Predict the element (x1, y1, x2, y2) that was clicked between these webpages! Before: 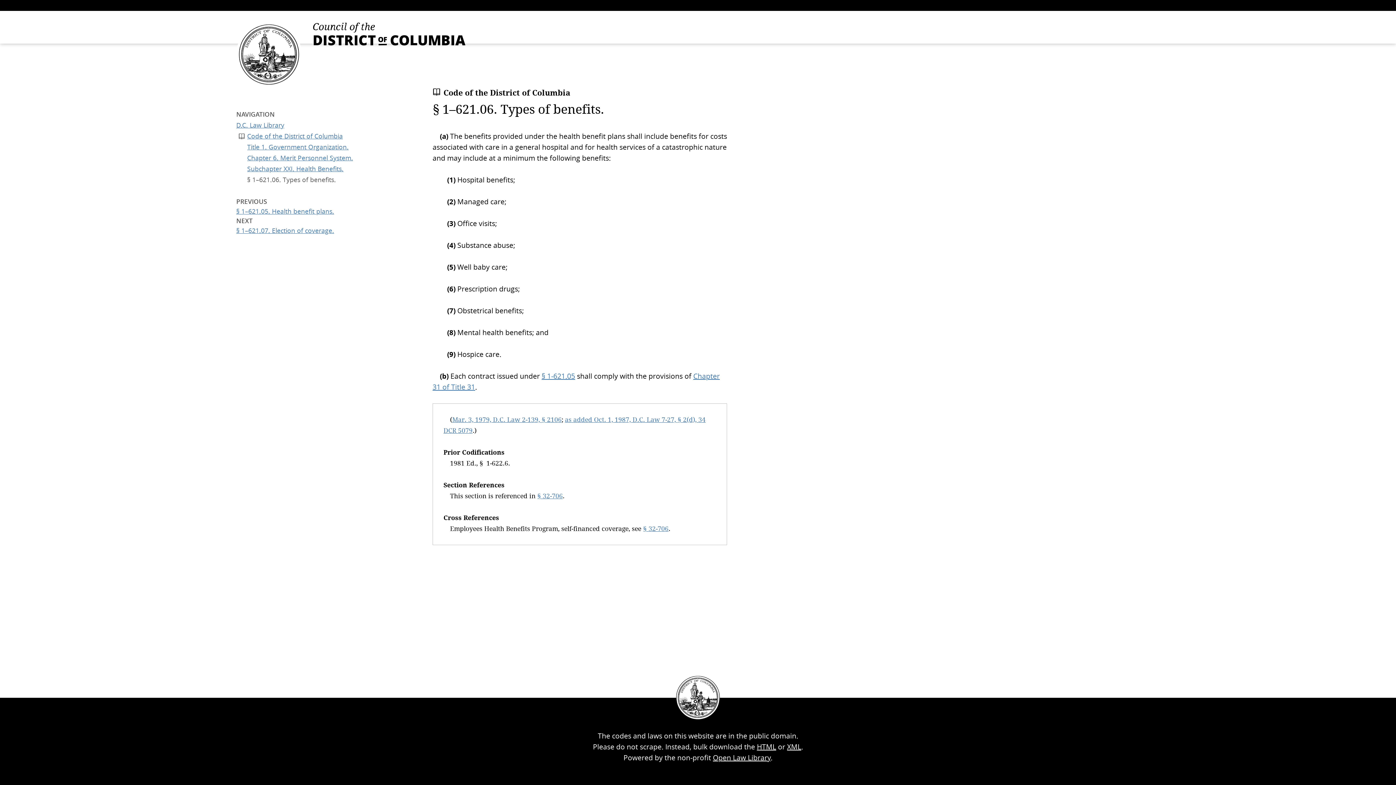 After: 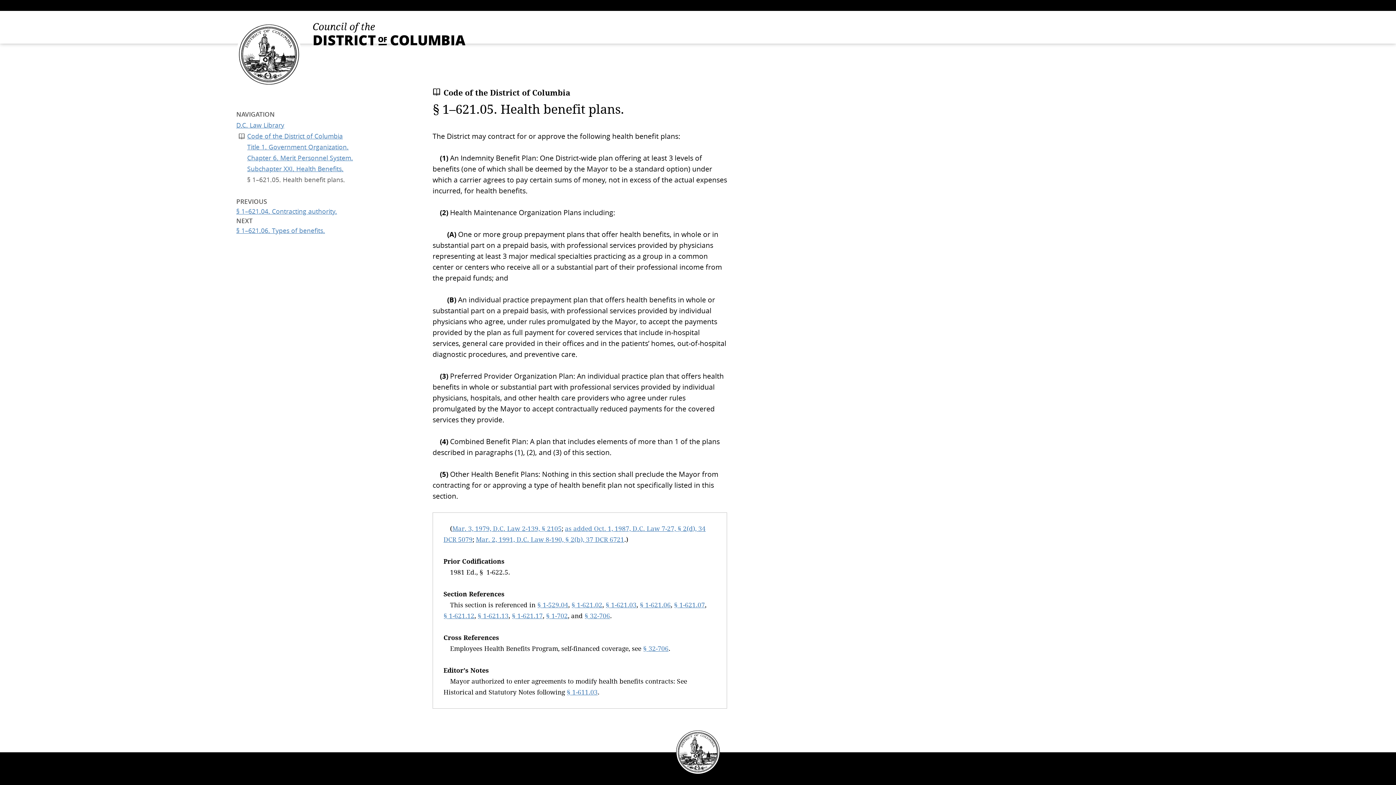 Action: bbox: (236, 197, 421, 215) label: § 1–621.05. Health benefit plans.